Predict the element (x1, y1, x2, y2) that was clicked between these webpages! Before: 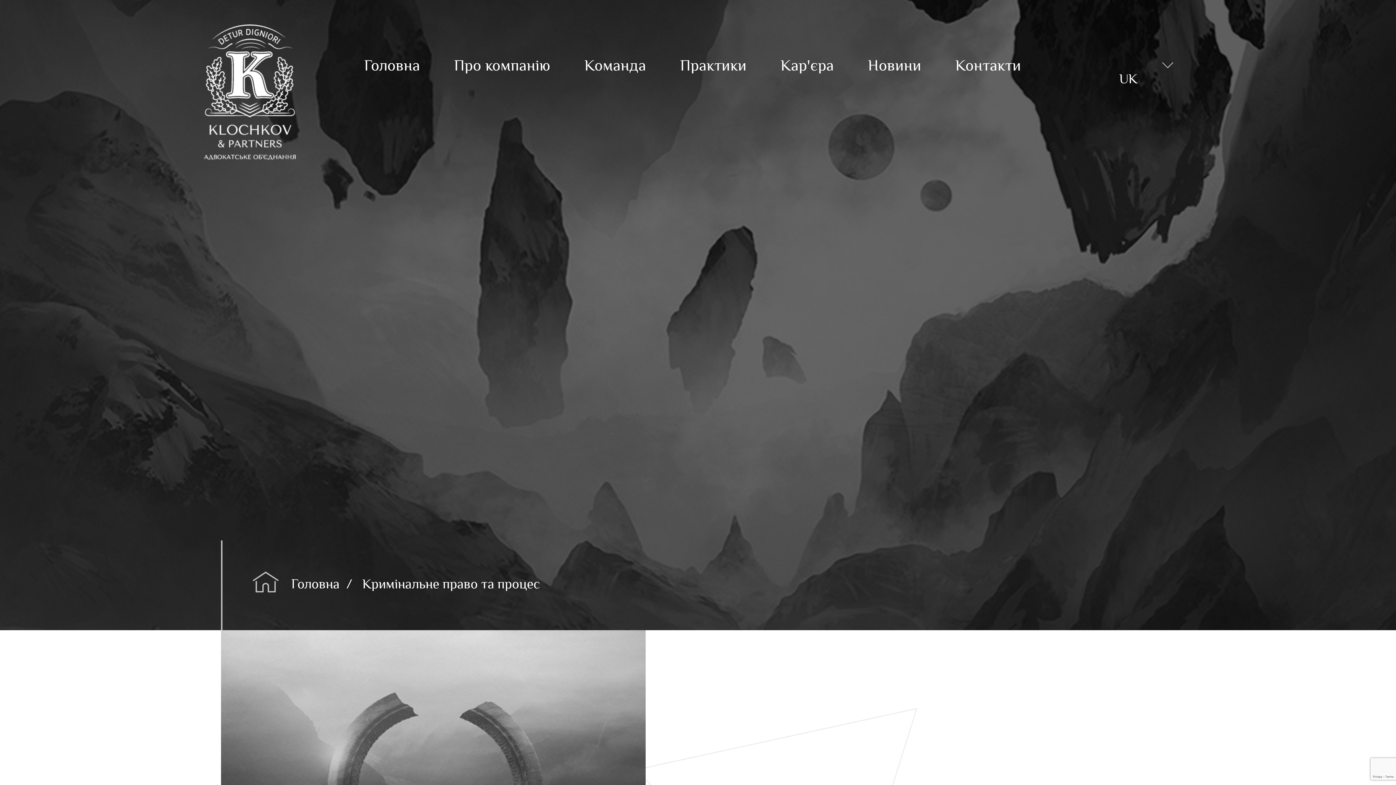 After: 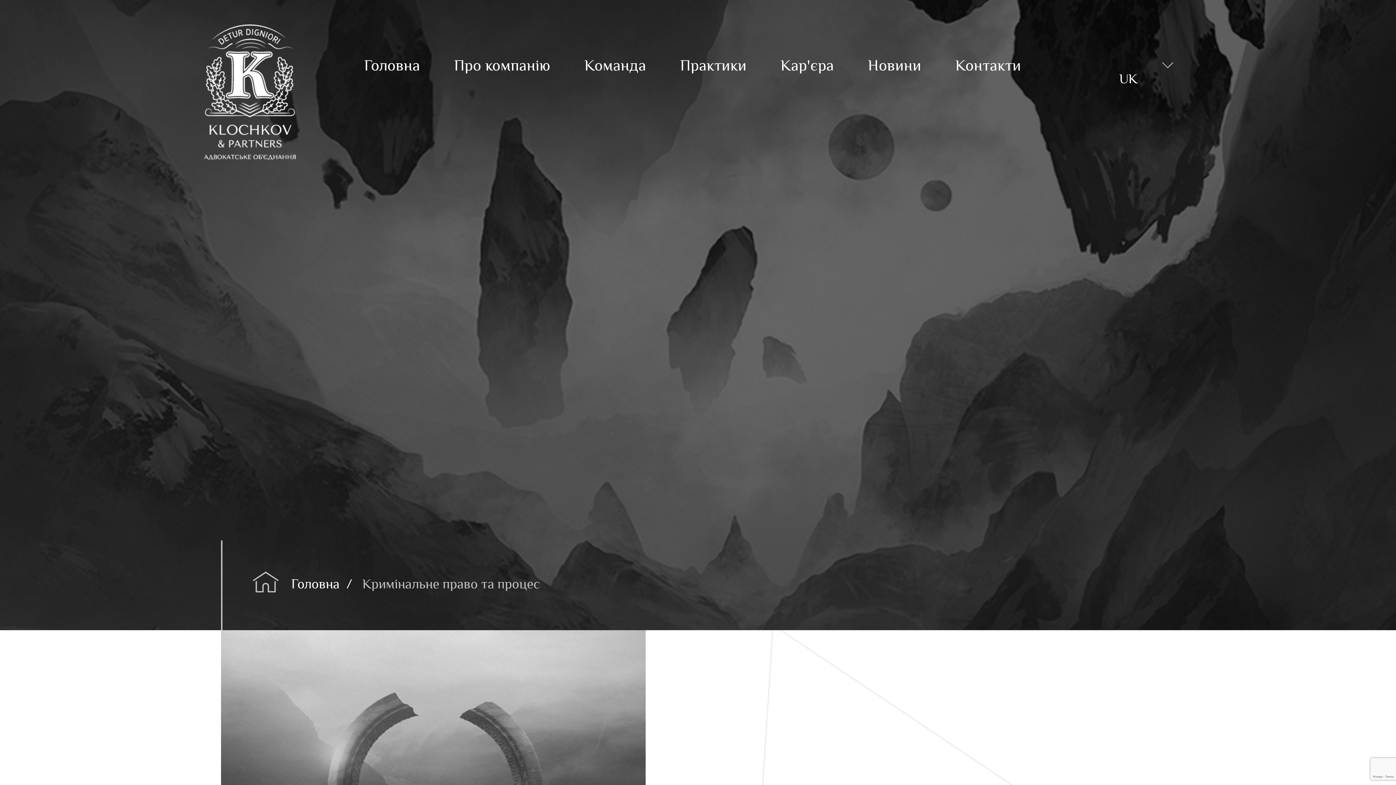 Action: label: Кримінальне право та процес bbox: (362, 576, 546, 591)